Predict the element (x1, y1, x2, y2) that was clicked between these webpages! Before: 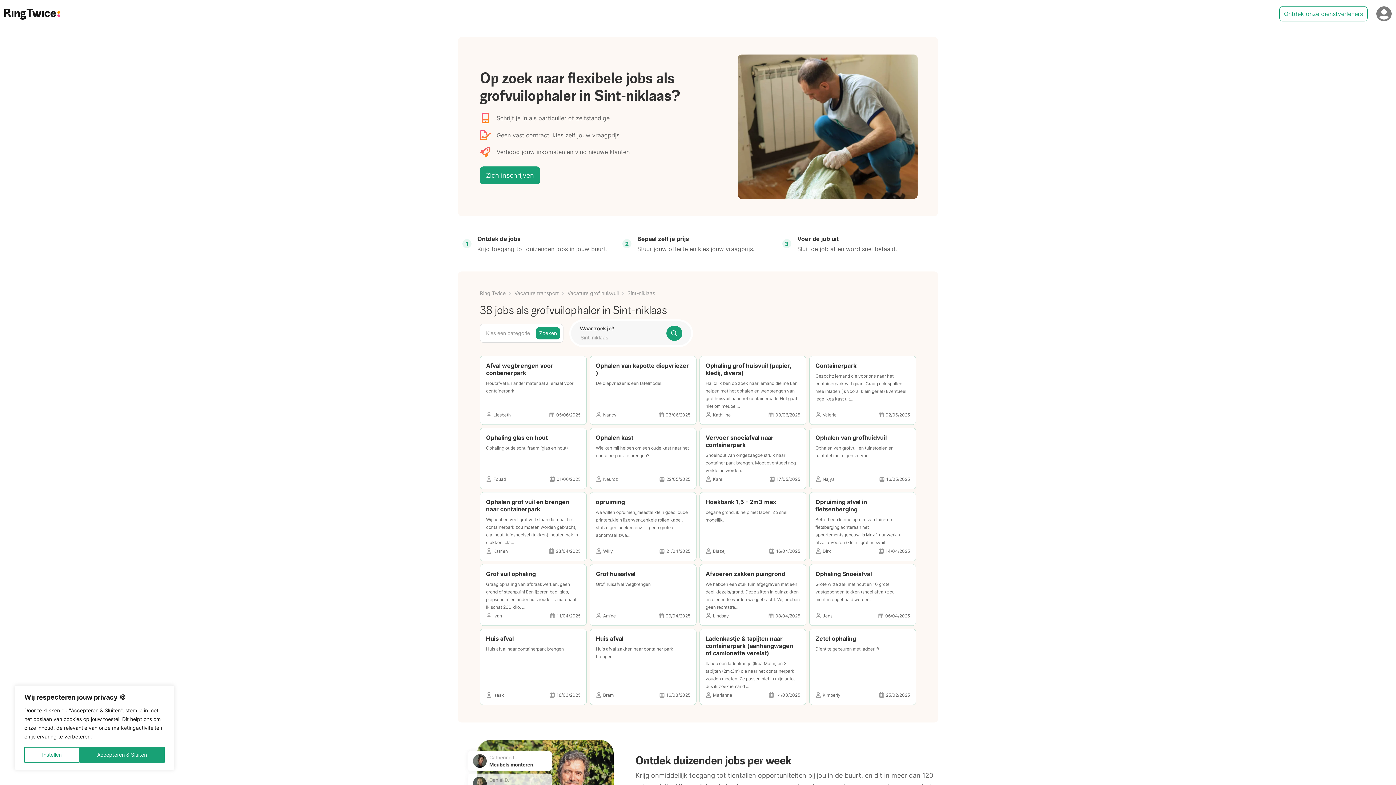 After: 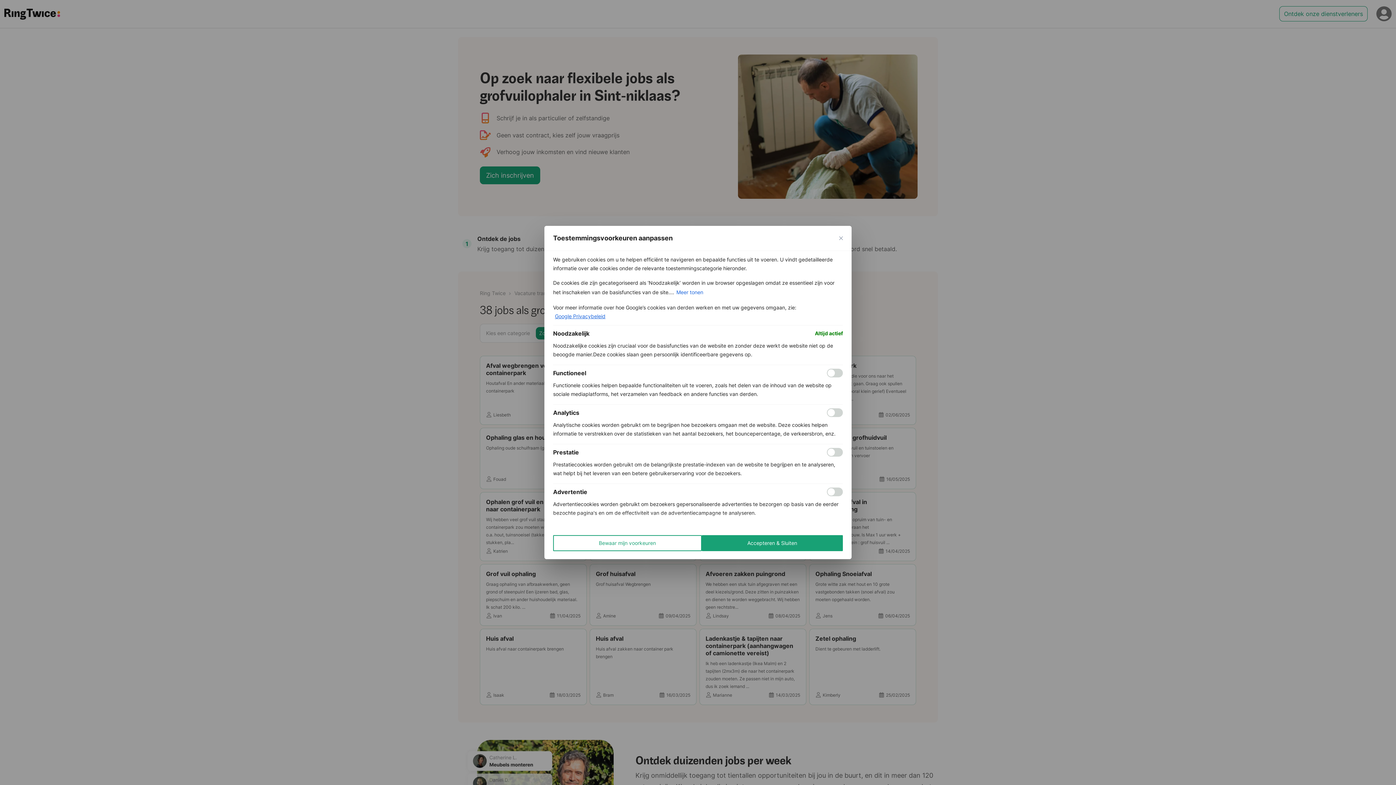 Action: bbox: (24, 747, 79, 763) label: Instellen